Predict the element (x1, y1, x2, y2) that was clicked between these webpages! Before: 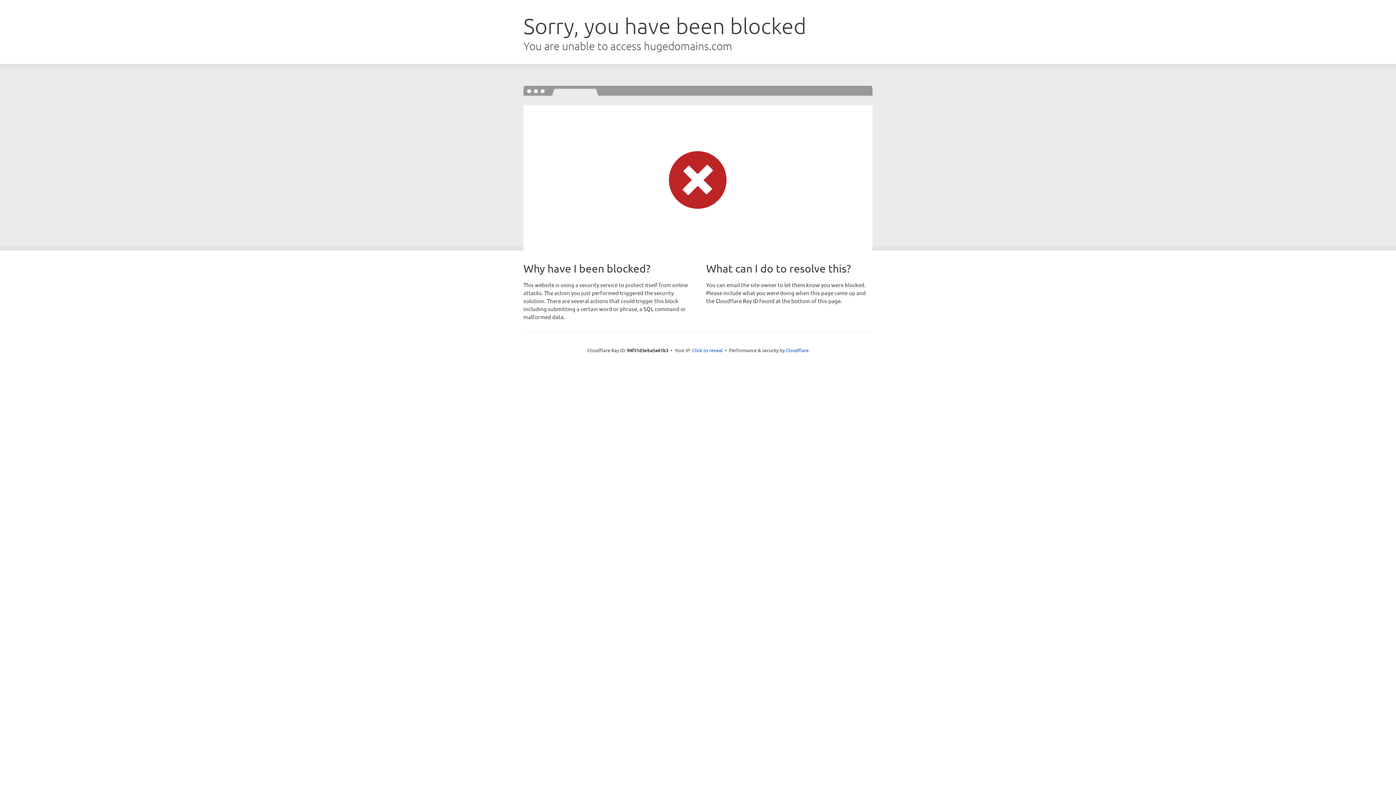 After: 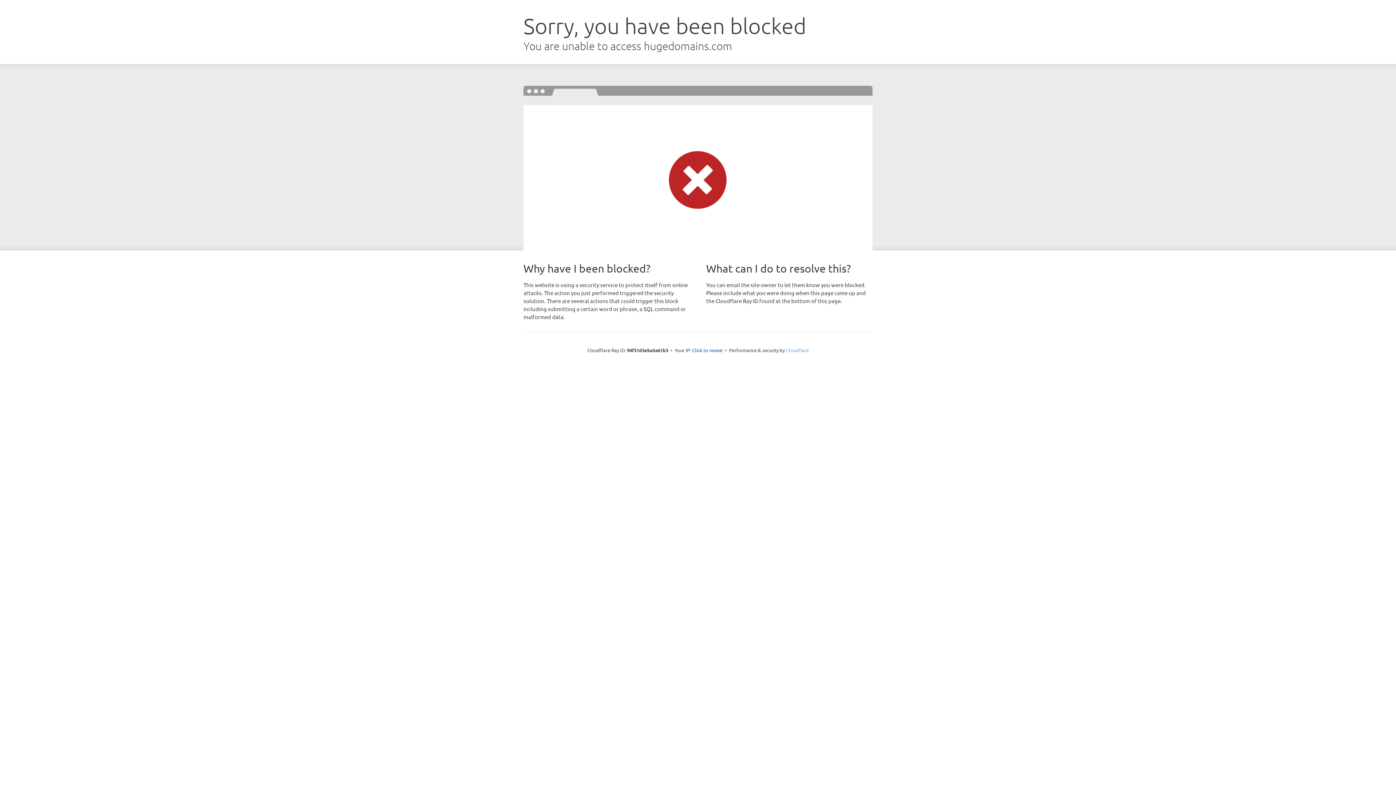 Action: label: Cloudflare bbox: (786, 347, 808, 353)